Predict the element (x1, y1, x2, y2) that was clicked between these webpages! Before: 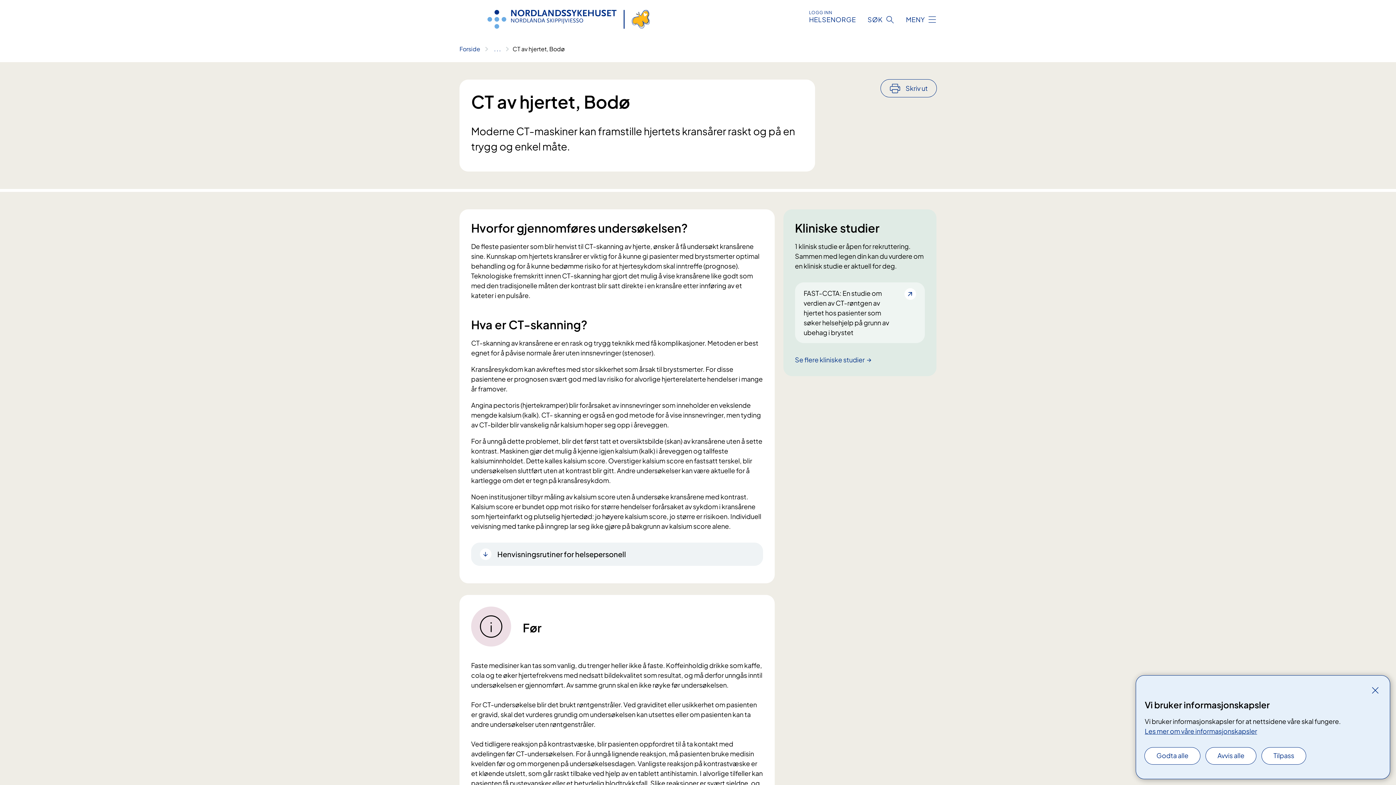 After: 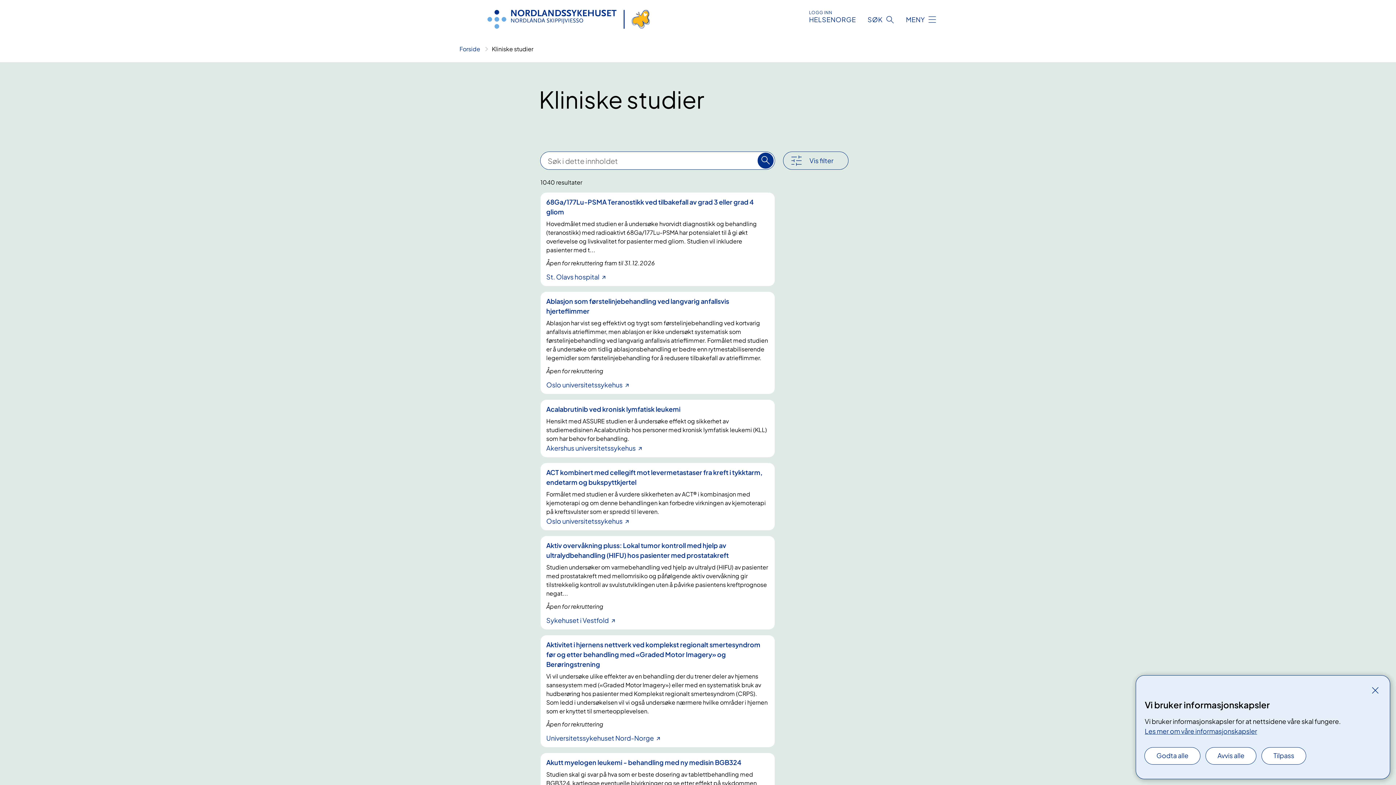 Action: label: Se flere kliniske studier bbox: (795, 355, 864, 364)